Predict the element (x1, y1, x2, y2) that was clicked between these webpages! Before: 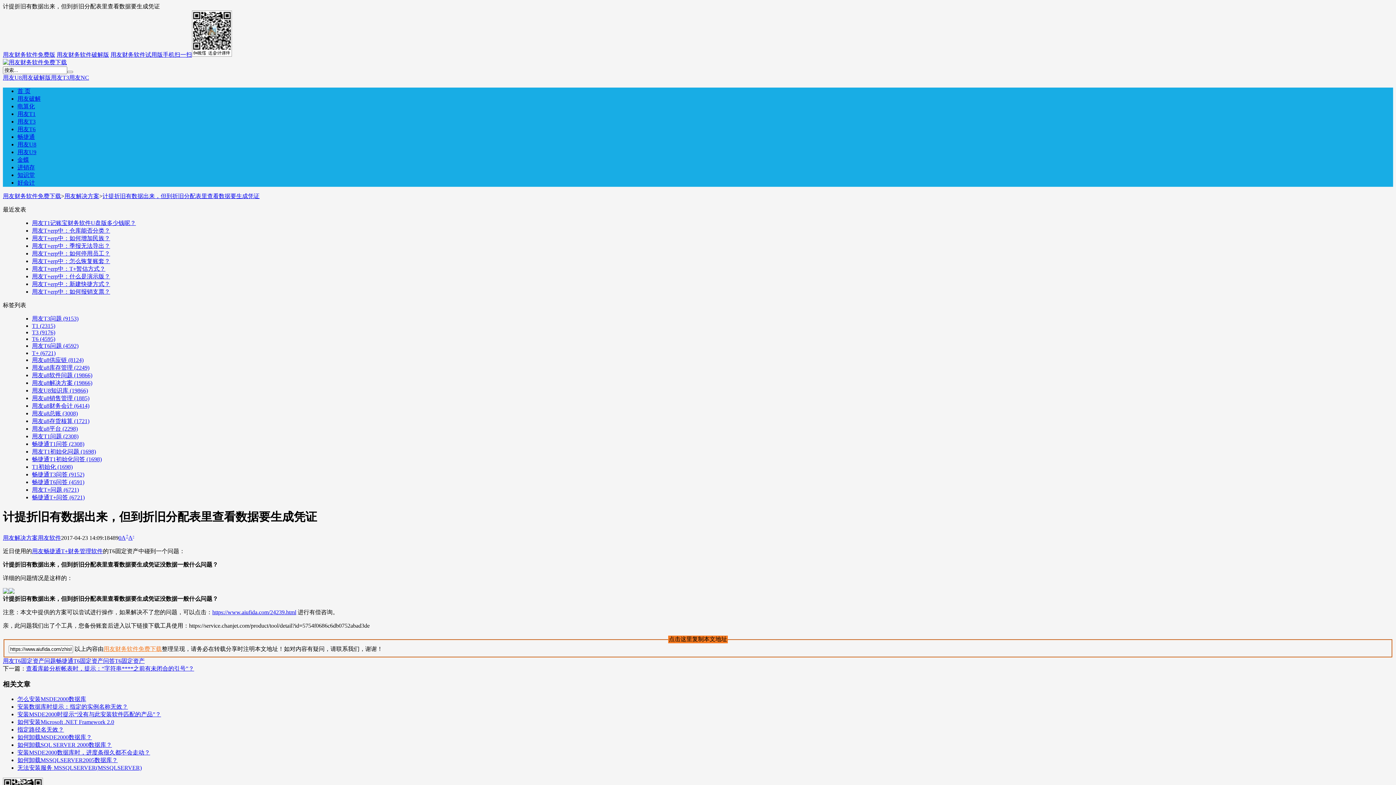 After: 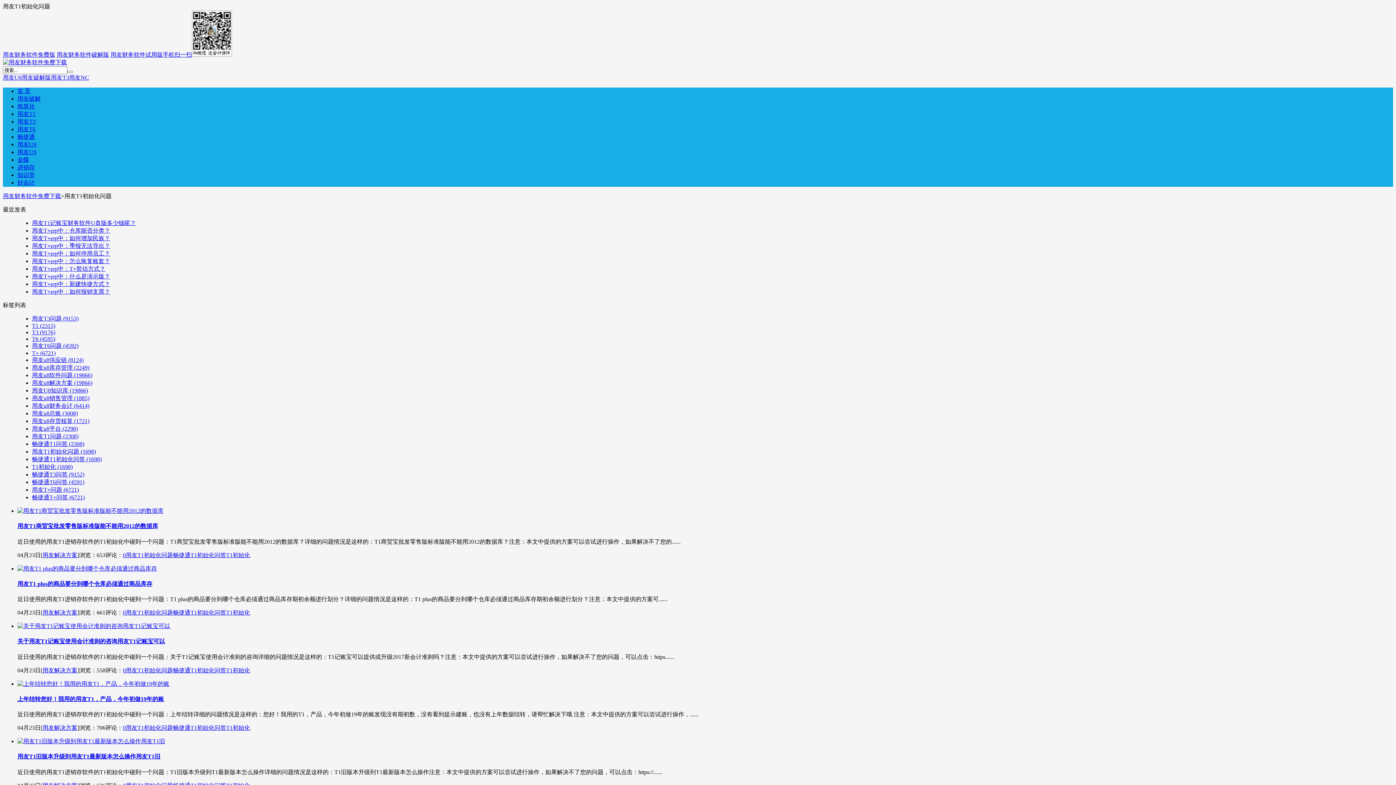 Action: label: 用友T1初始化问题 (1698) bbox: (32, 448, 96, 454)